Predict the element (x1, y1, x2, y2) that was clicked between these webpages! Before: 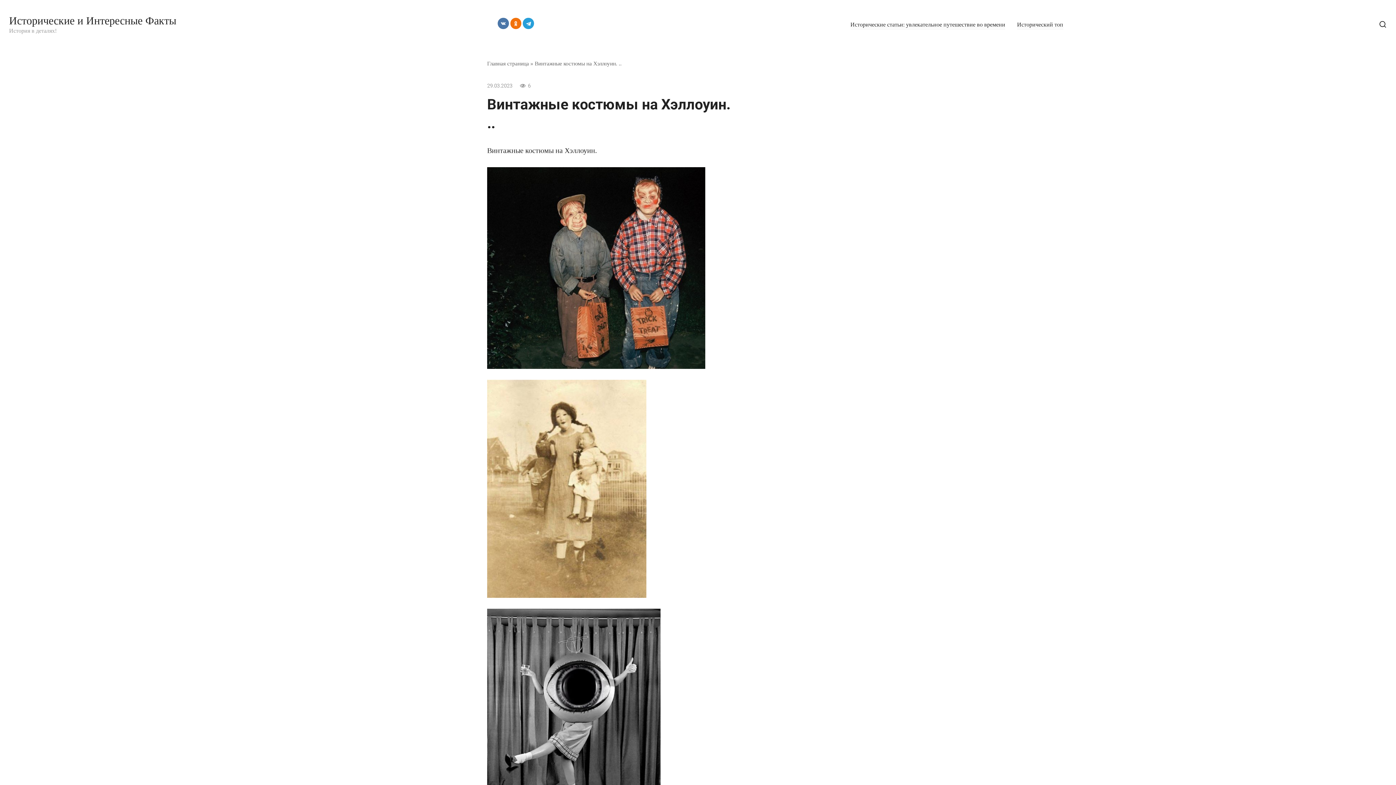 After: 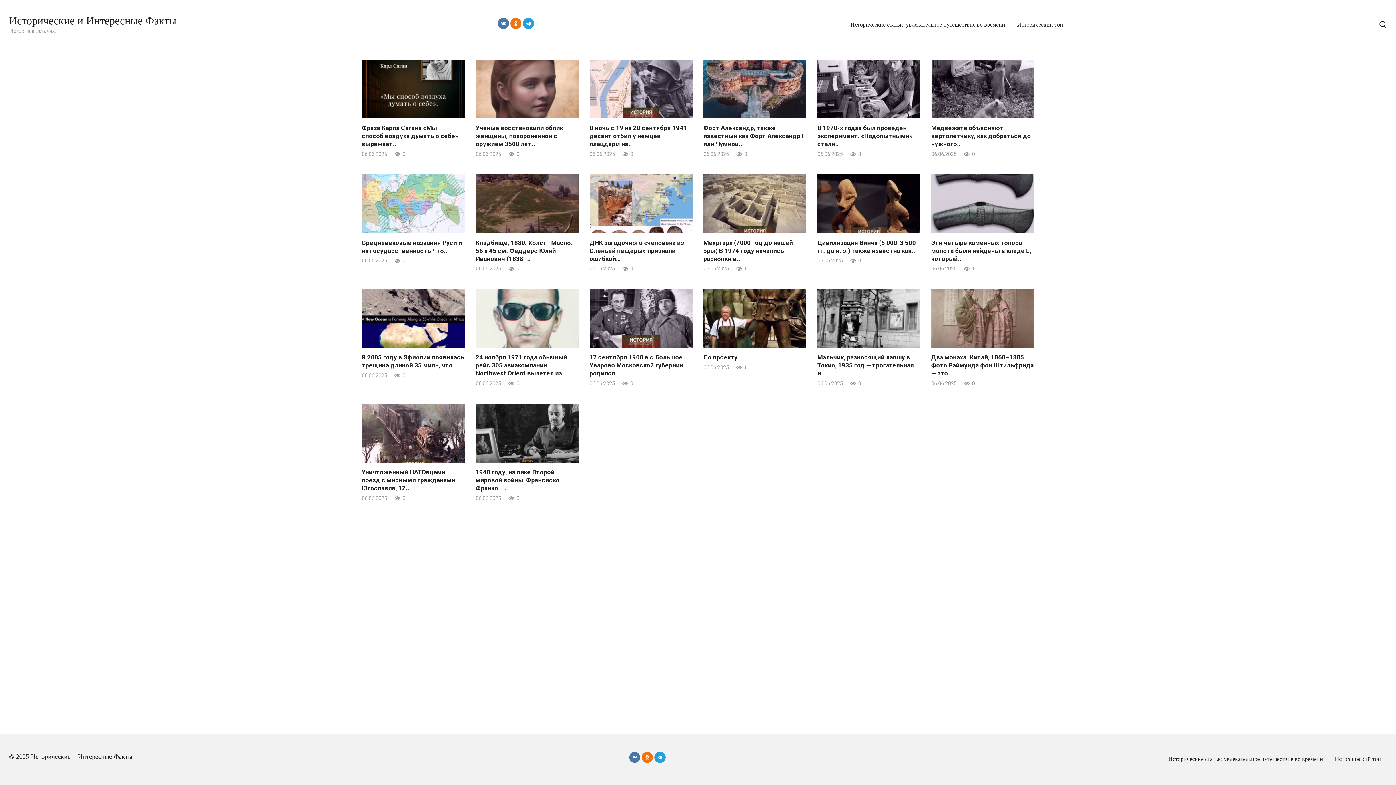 Action: label: Главная страница bbox: (487, 60, 529, 66)